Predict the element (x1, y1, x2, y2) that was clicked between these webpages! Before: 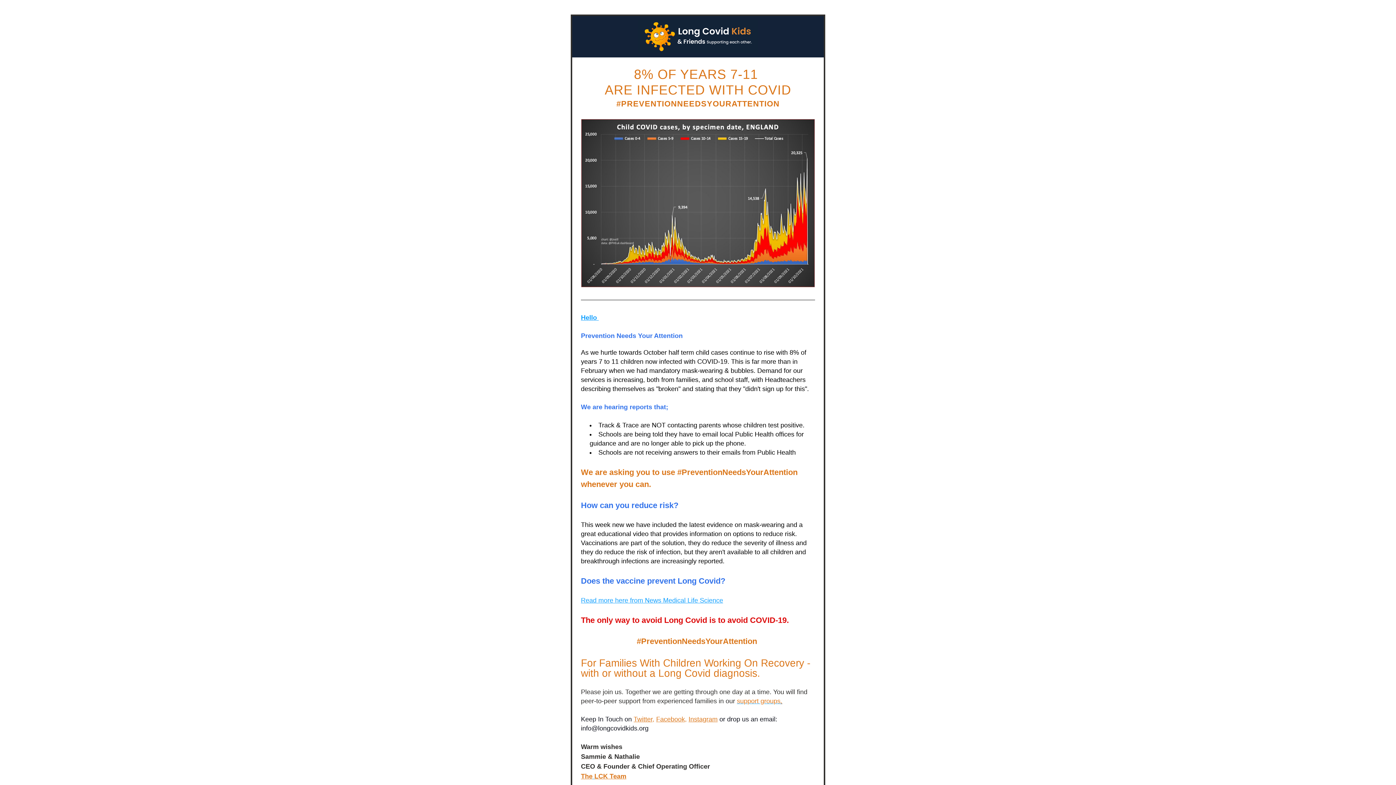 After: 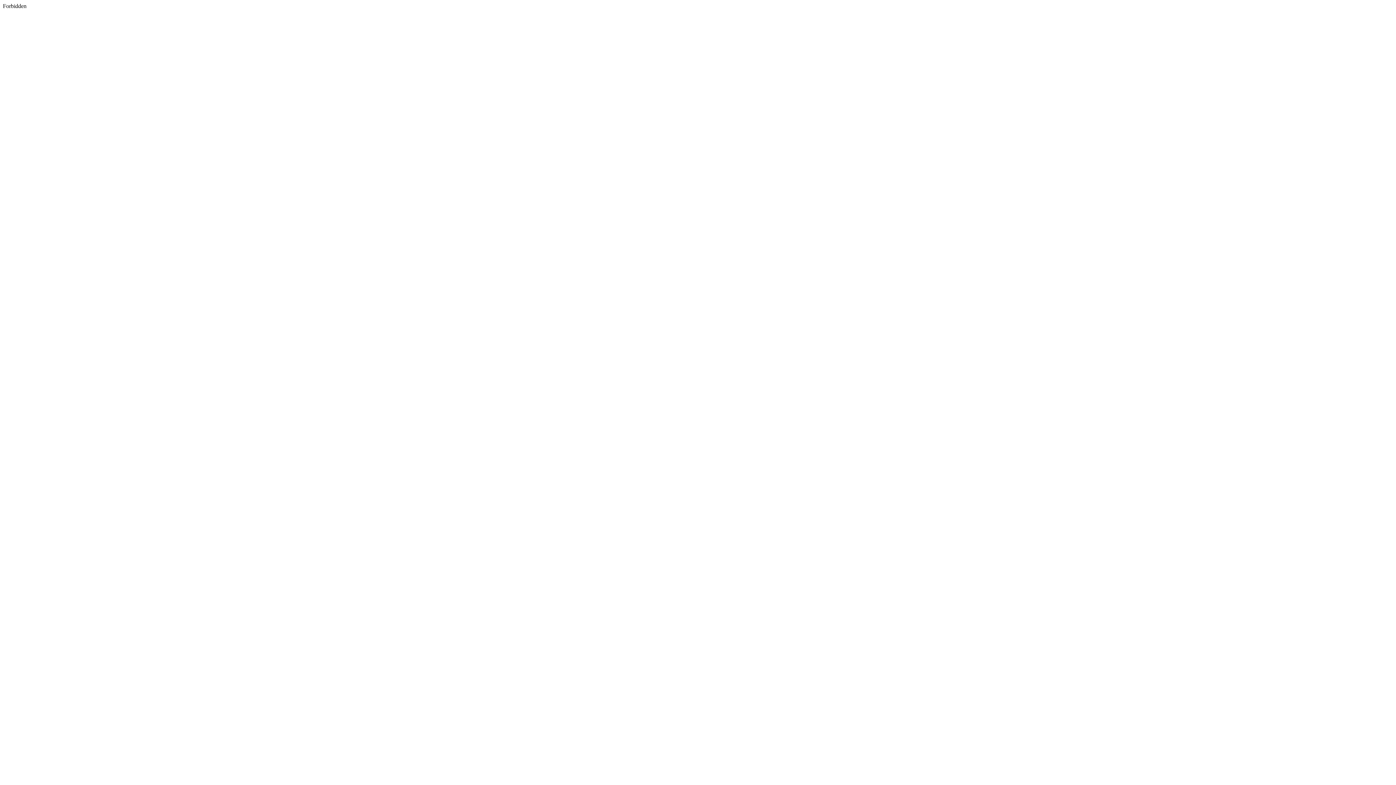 Action: bbox: (633, 716, 652, 723) label: Twitter